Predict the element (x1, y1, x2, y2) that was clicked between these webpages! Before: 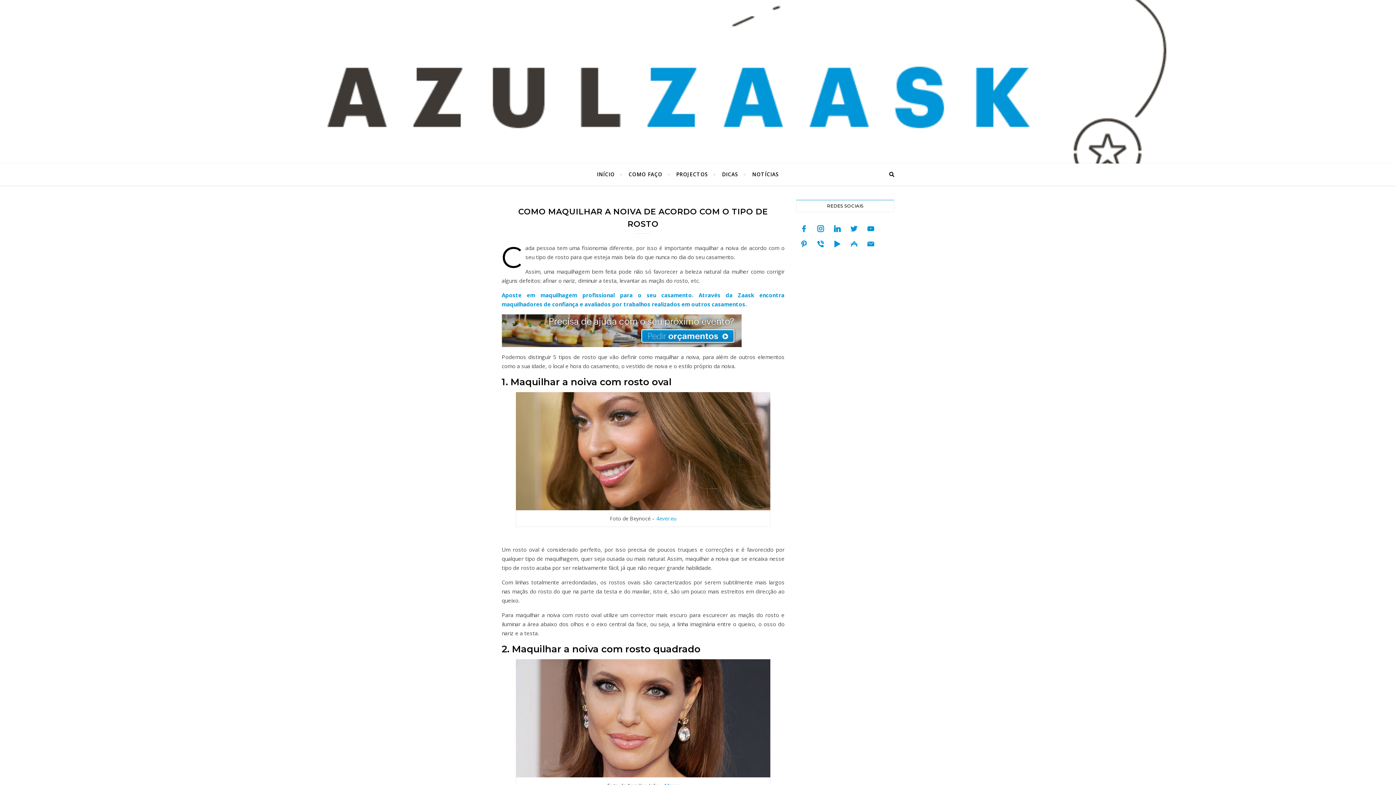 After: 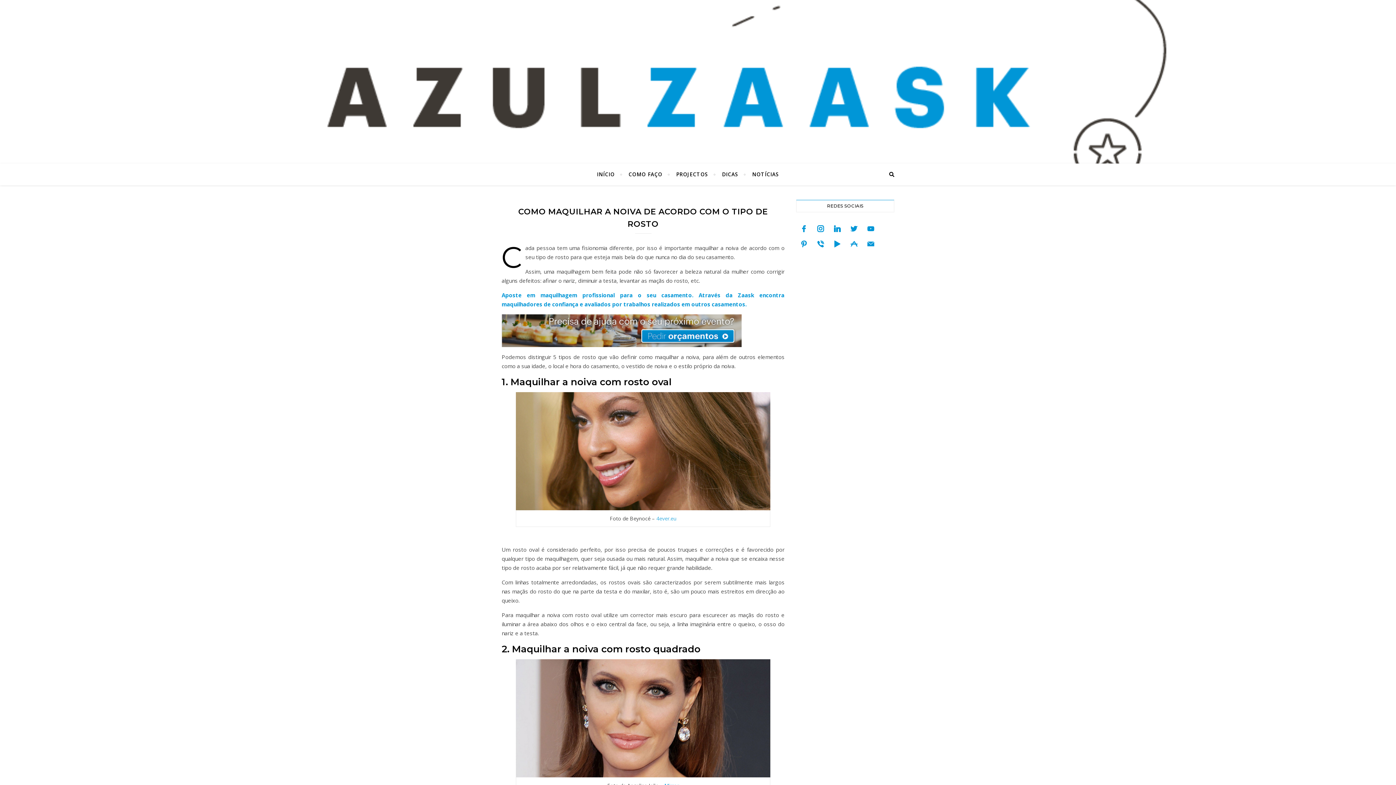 Action: bbox: (656, 515, 676, 522) label: 4ever.eu